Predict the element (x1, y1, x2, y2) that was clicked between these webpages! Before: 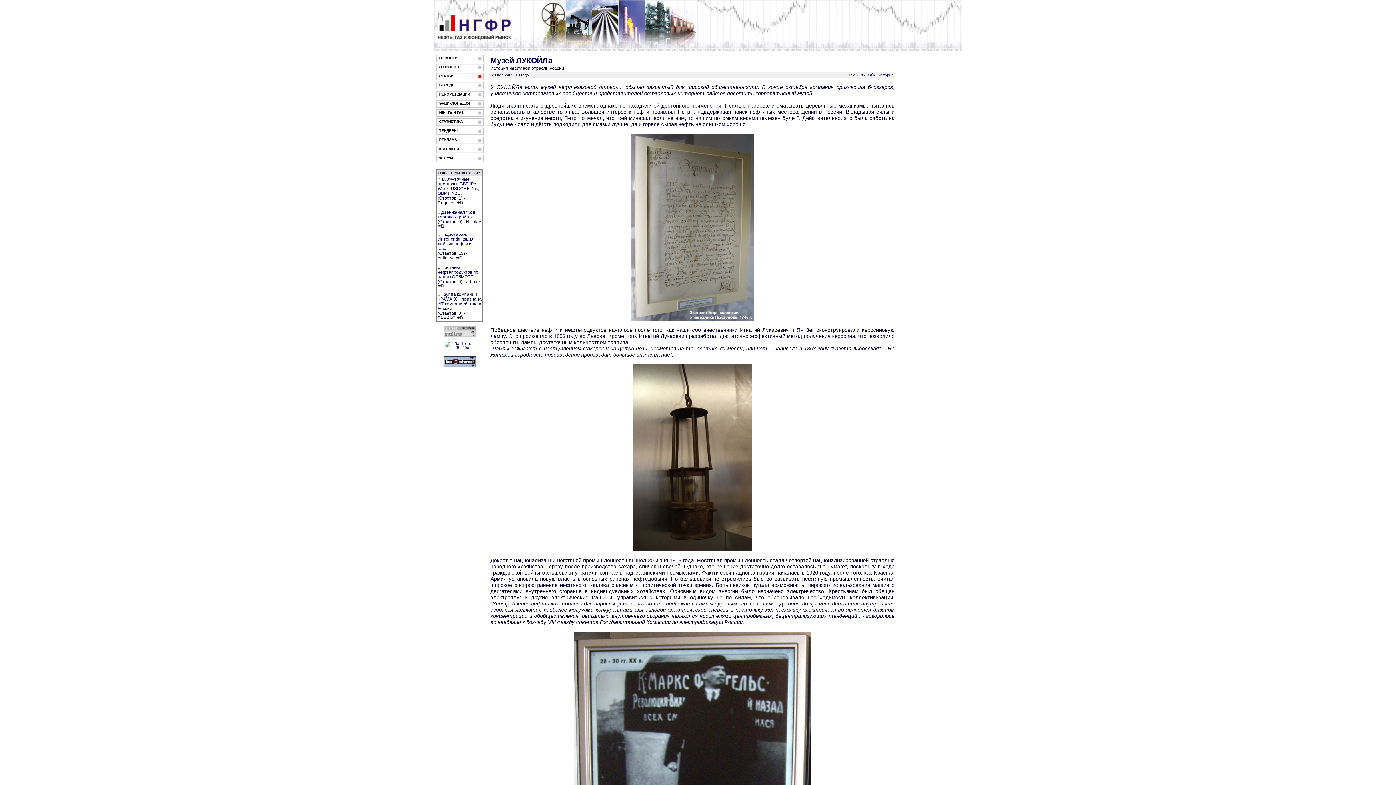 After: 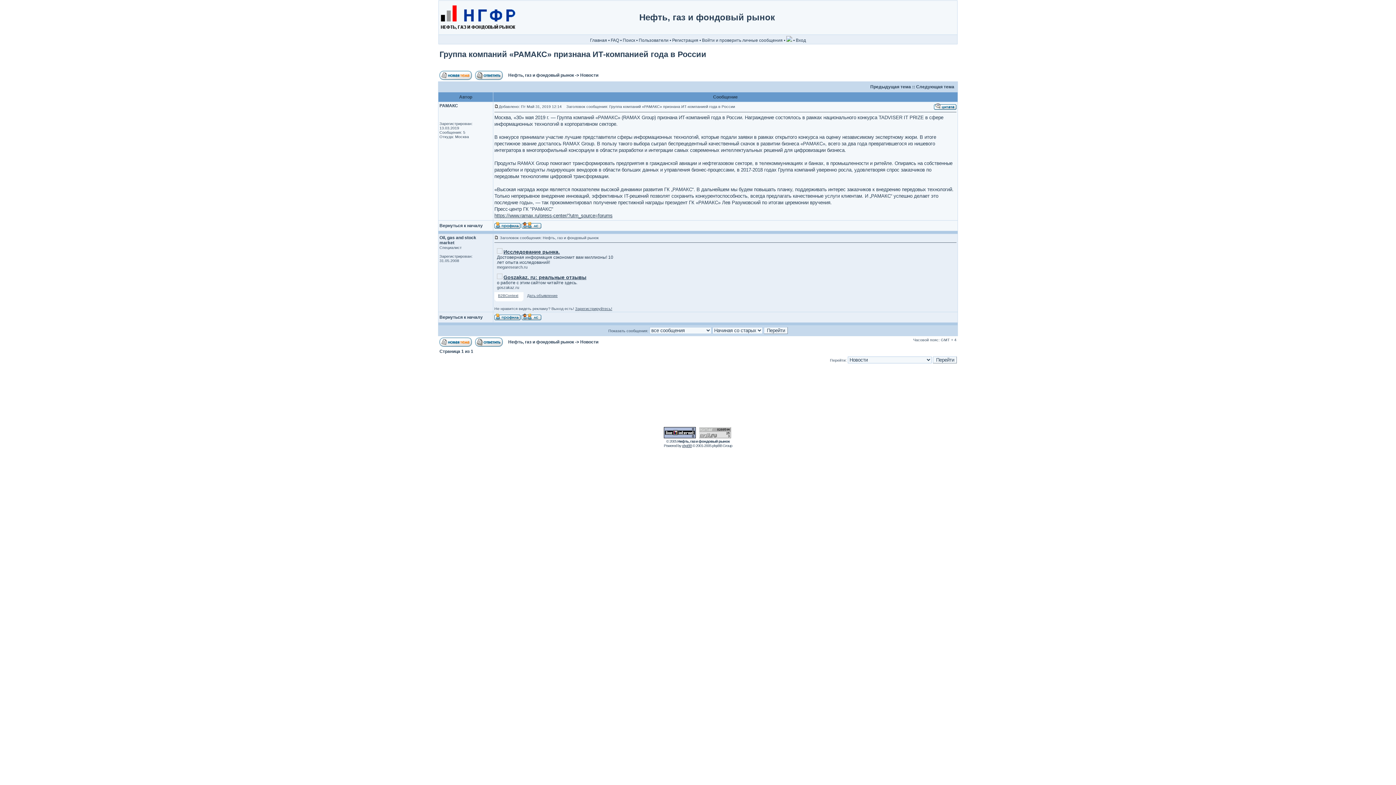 Action: bbox: (456, 315, 463, 320)